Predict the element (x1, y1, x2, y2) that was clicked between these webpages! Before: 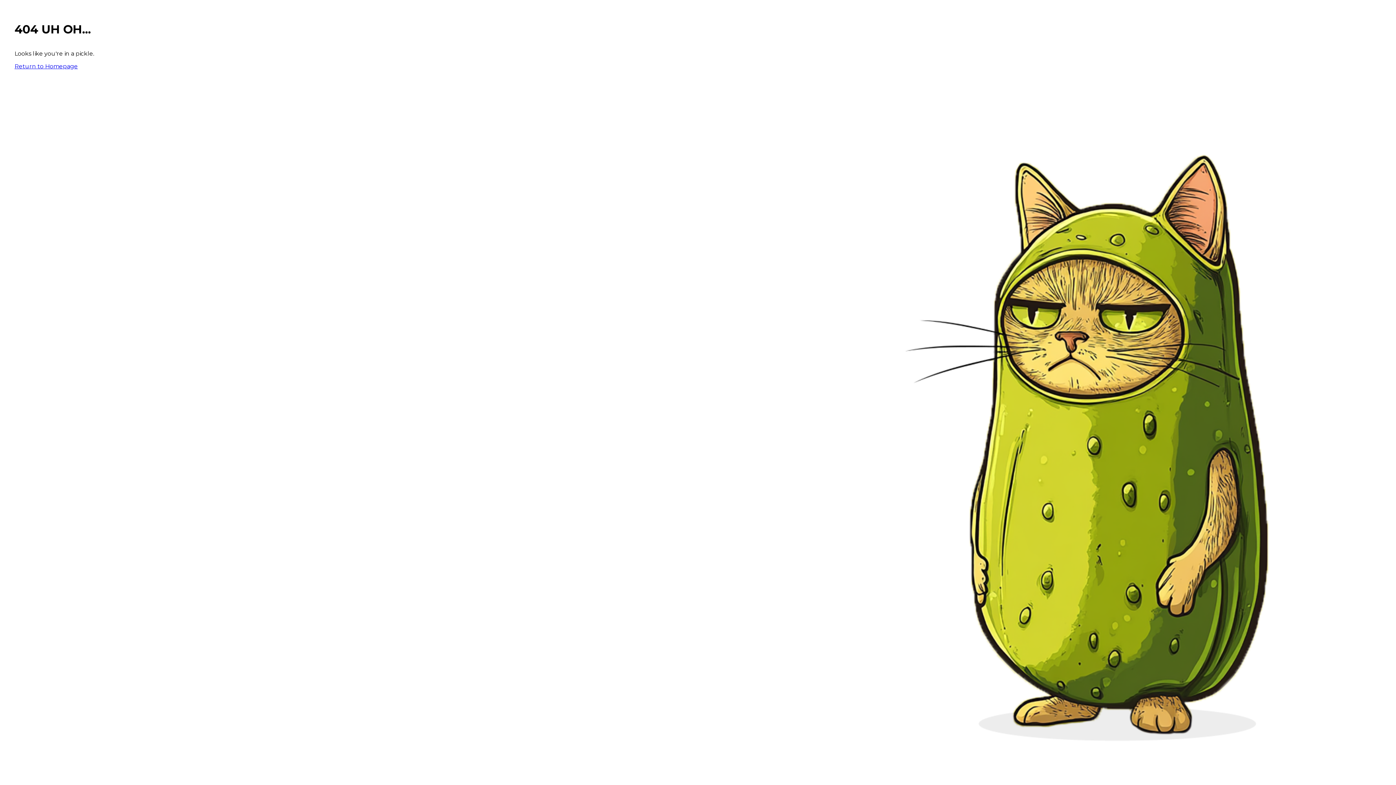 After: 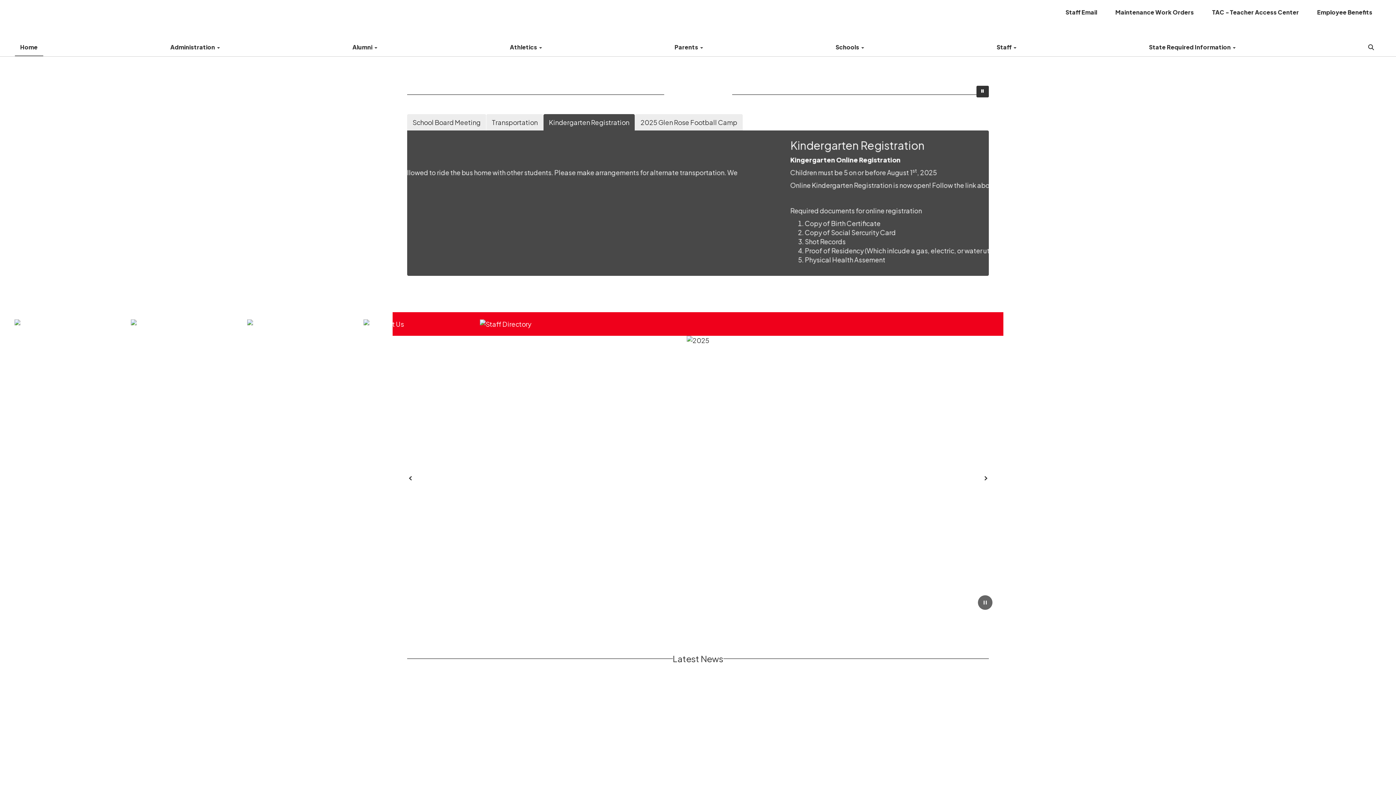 Action: bbox: (14, 62, 77, 69) label: Return to Homepage